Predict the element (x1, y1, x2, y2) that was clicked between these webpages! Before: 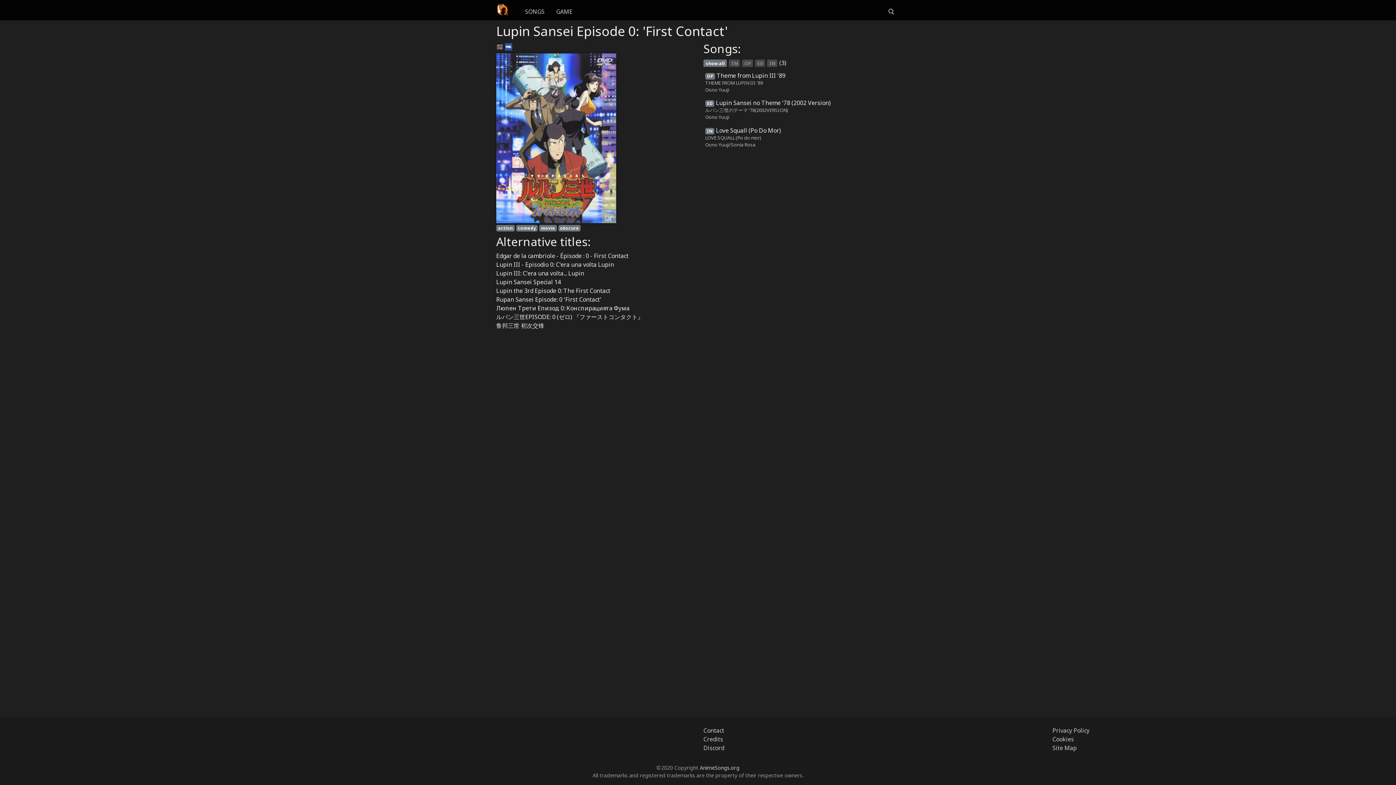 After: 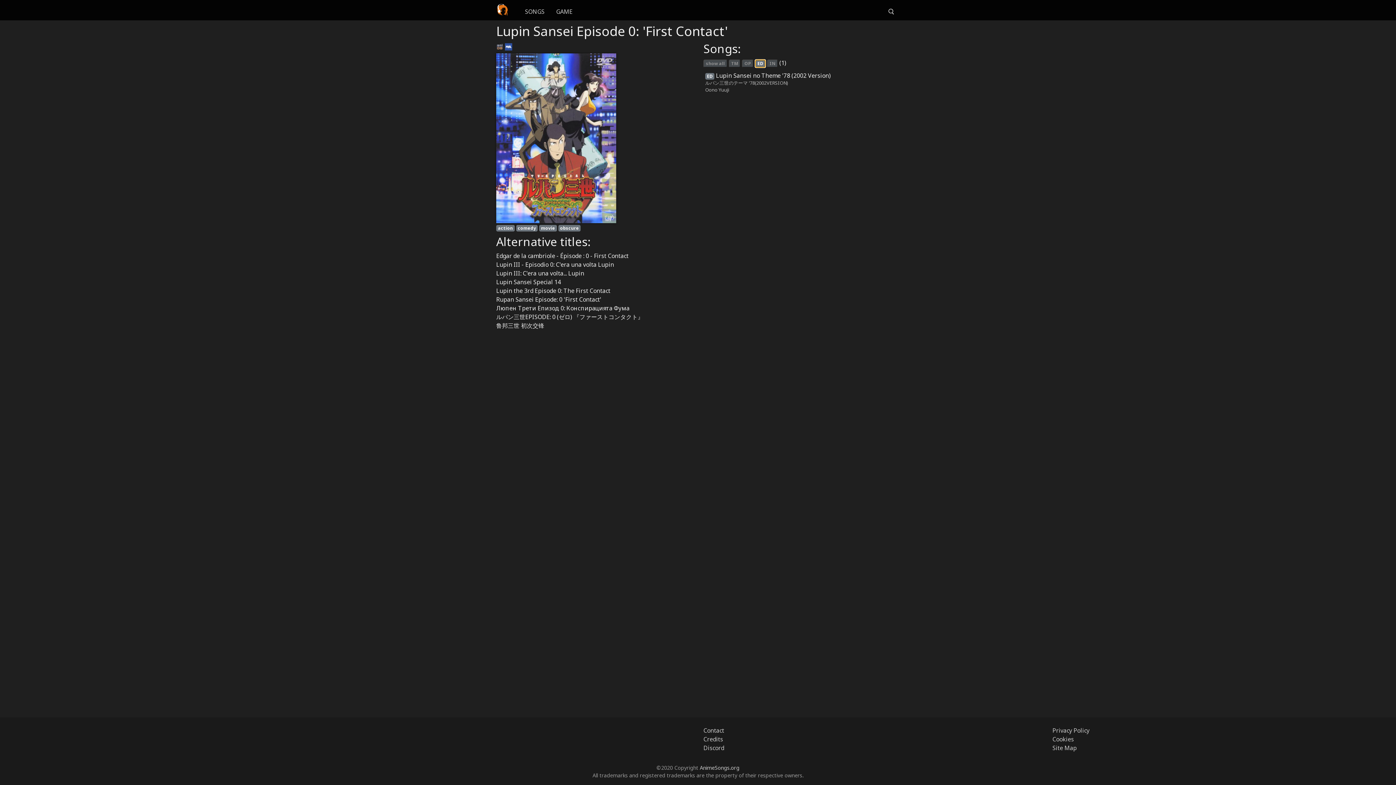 Action: bbox: (755, 59, 765, 67) label: ED